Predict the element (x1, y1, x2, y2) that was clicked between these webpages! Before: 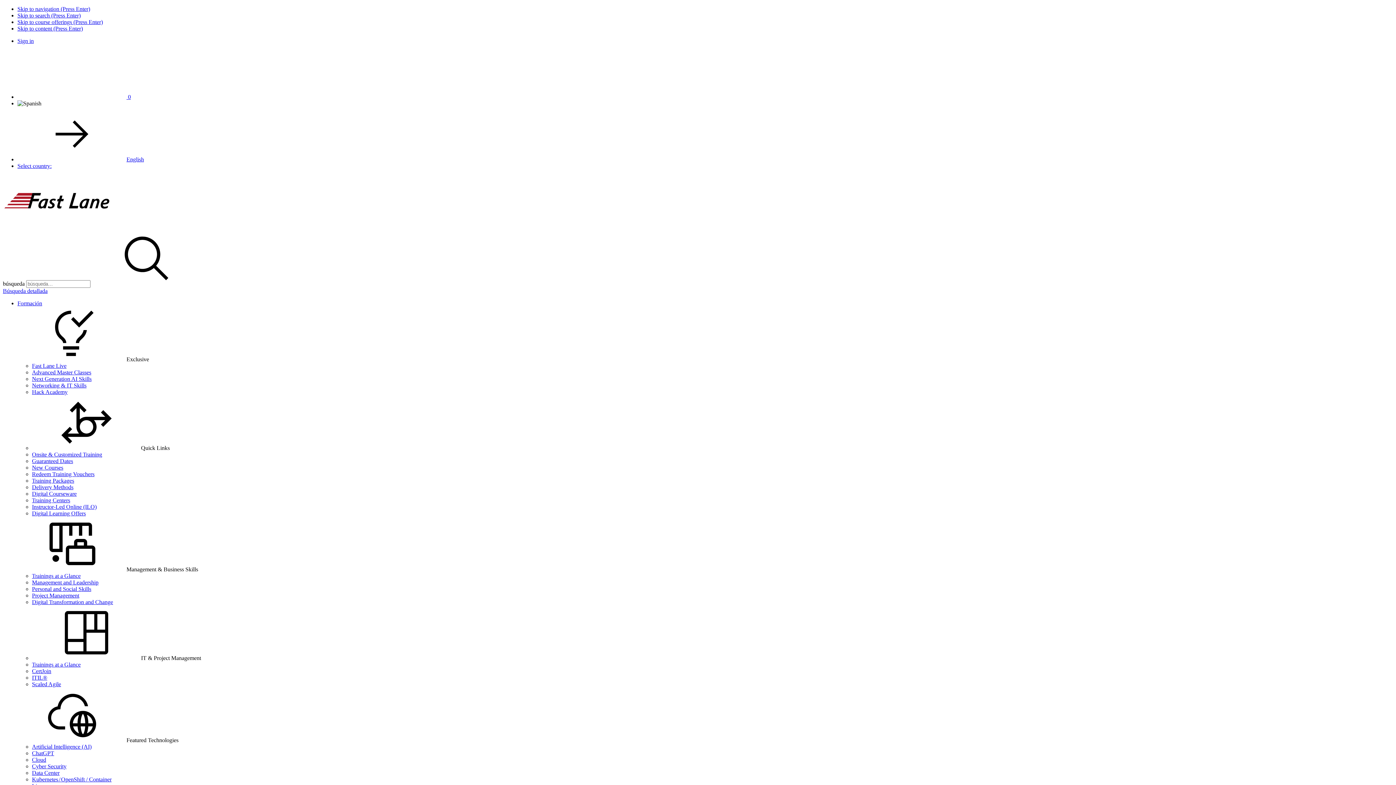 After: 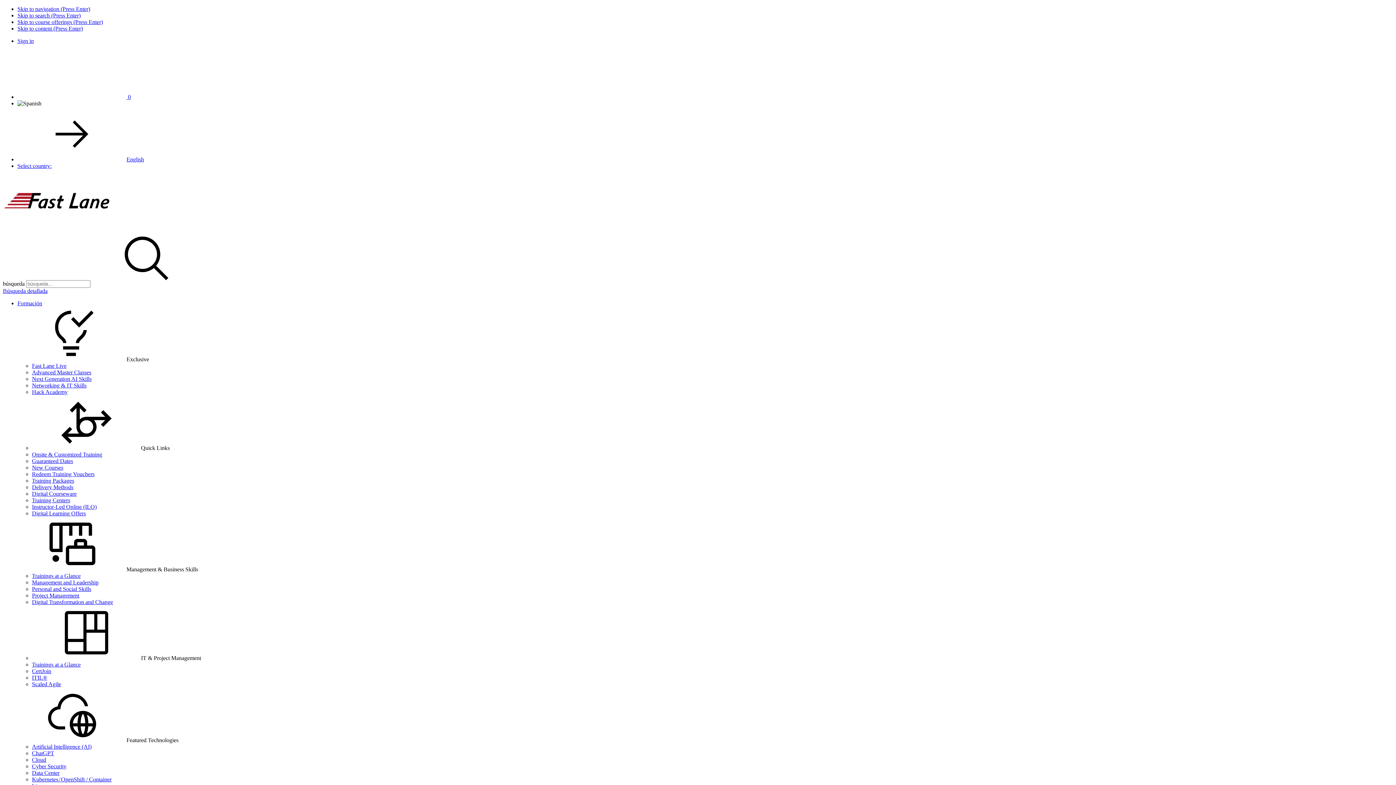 Action: label: Guaranteed Dates bbox: (32, 458, 73, 464)